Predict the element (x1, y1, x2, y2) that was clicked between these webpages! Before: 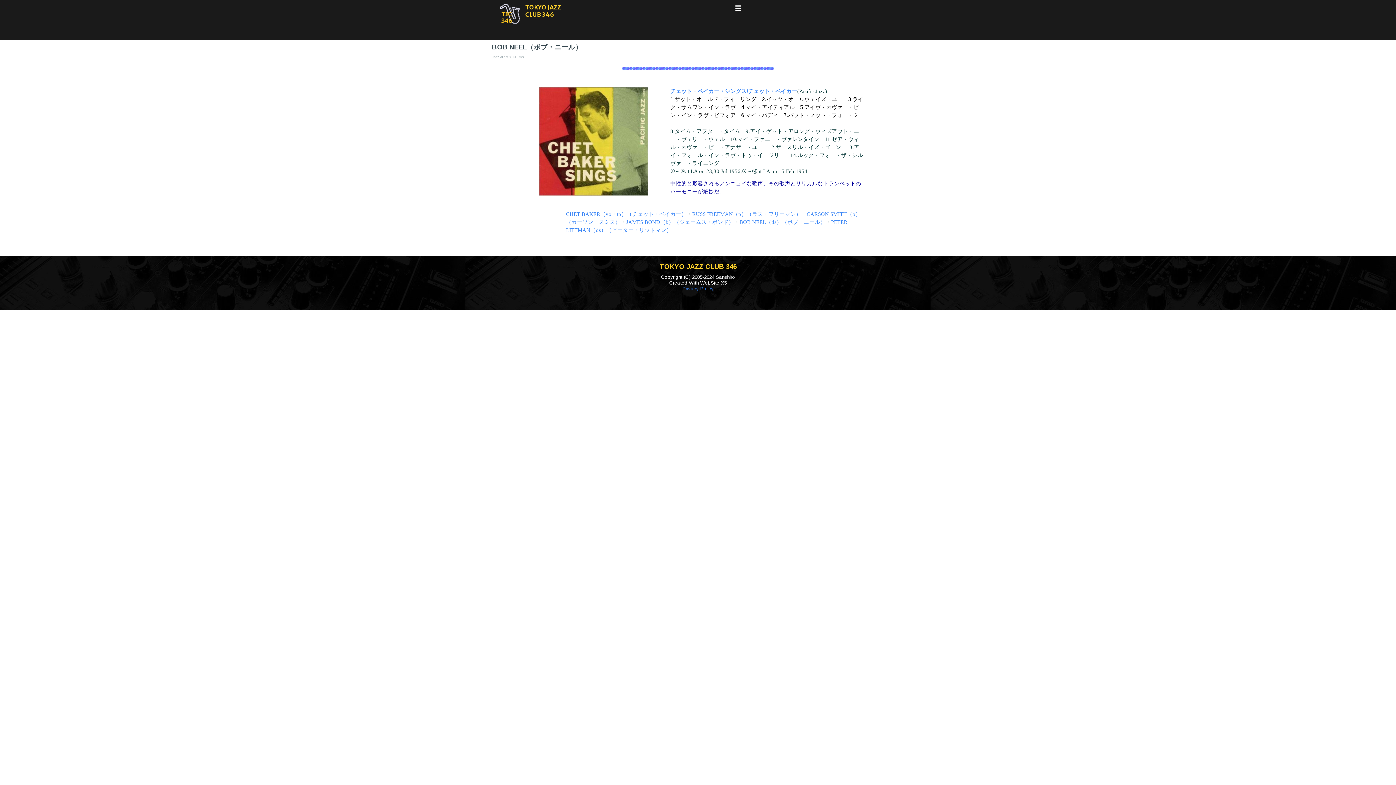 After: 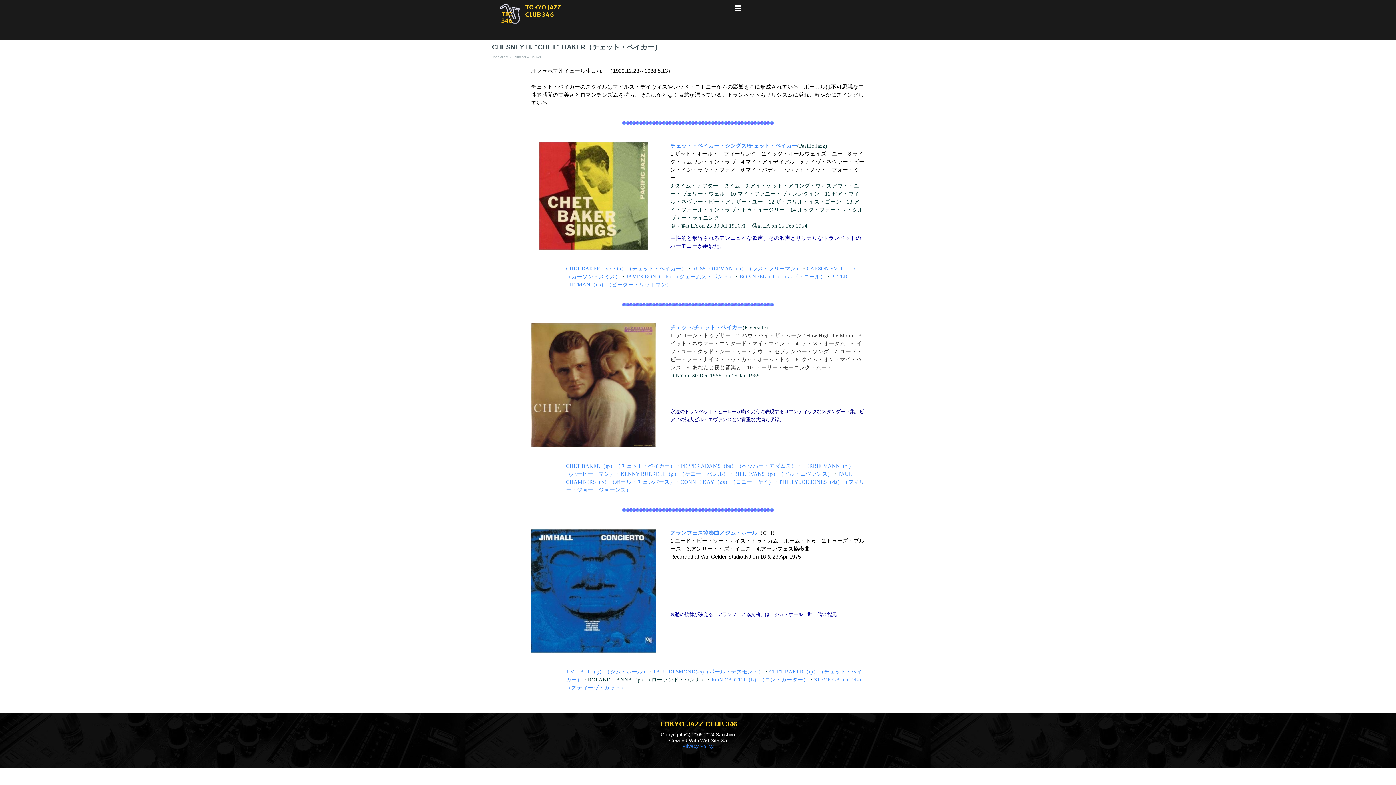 Action: bbox: (566, 211, 686, 217) label: CHET BAKER（vo・tp）（チェット・ベイカー）